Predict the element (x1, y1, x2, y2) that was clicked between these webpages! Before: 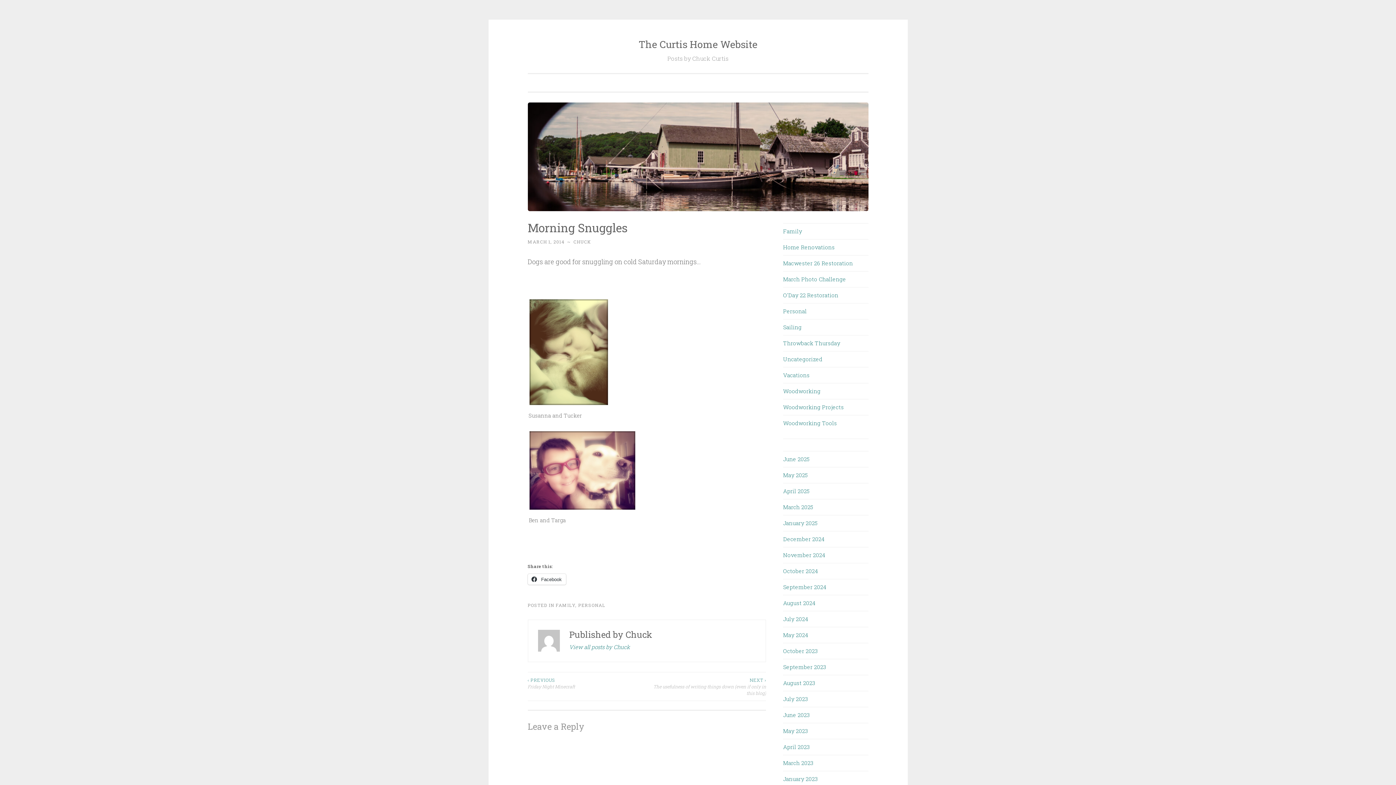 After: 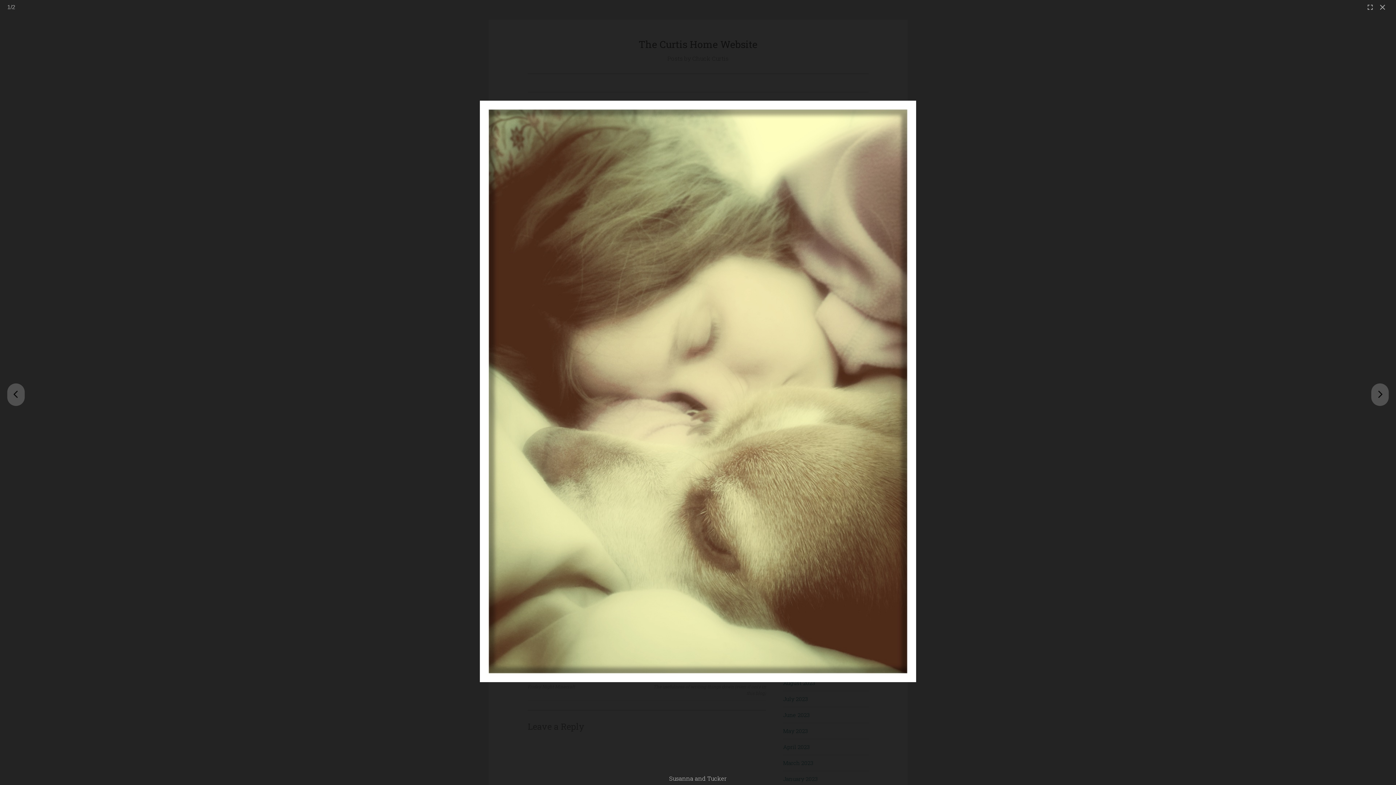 Action: bbox: (527, 297, 609, 406)